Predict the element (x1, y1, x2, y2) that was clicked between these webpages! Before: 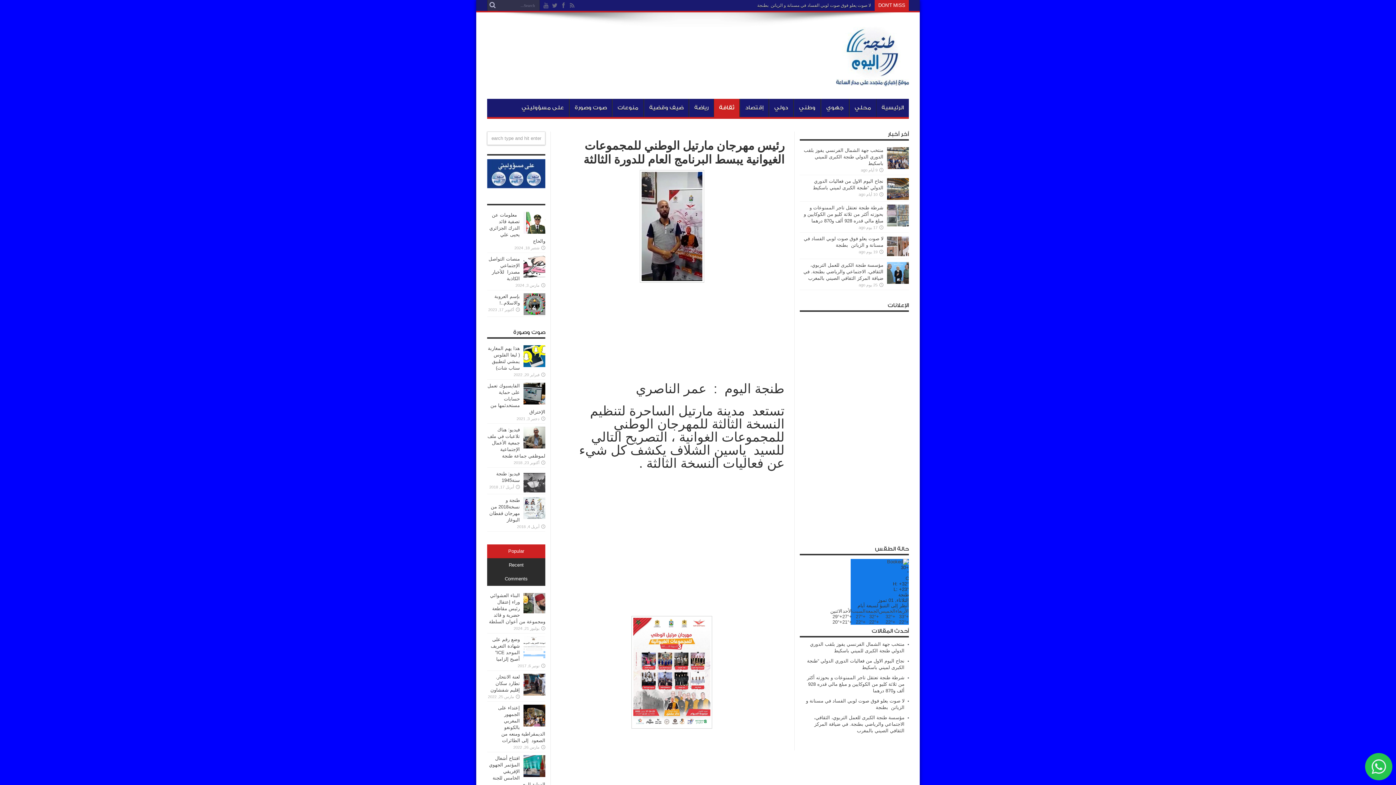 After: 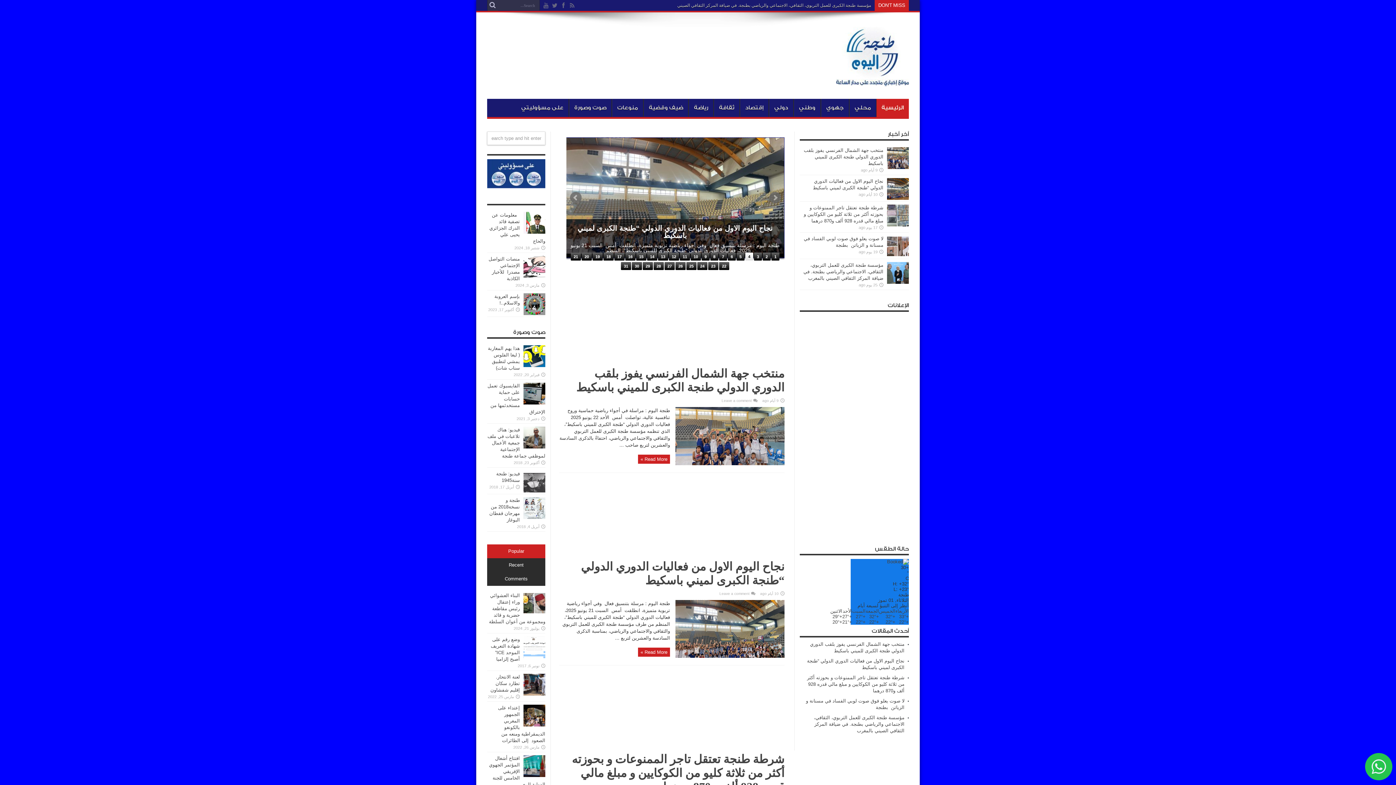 Action: bbox: (876, 98, 909, 117) label: الرئيسية